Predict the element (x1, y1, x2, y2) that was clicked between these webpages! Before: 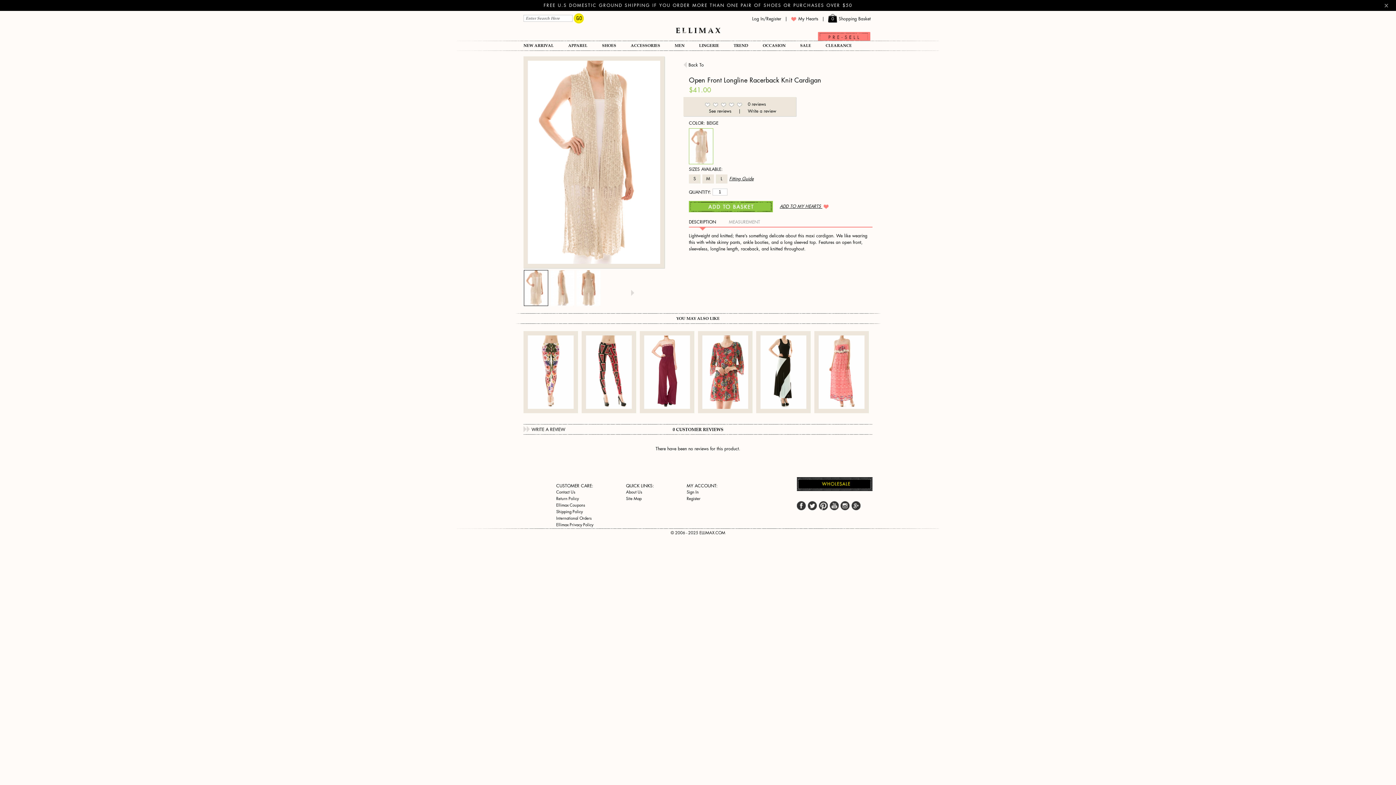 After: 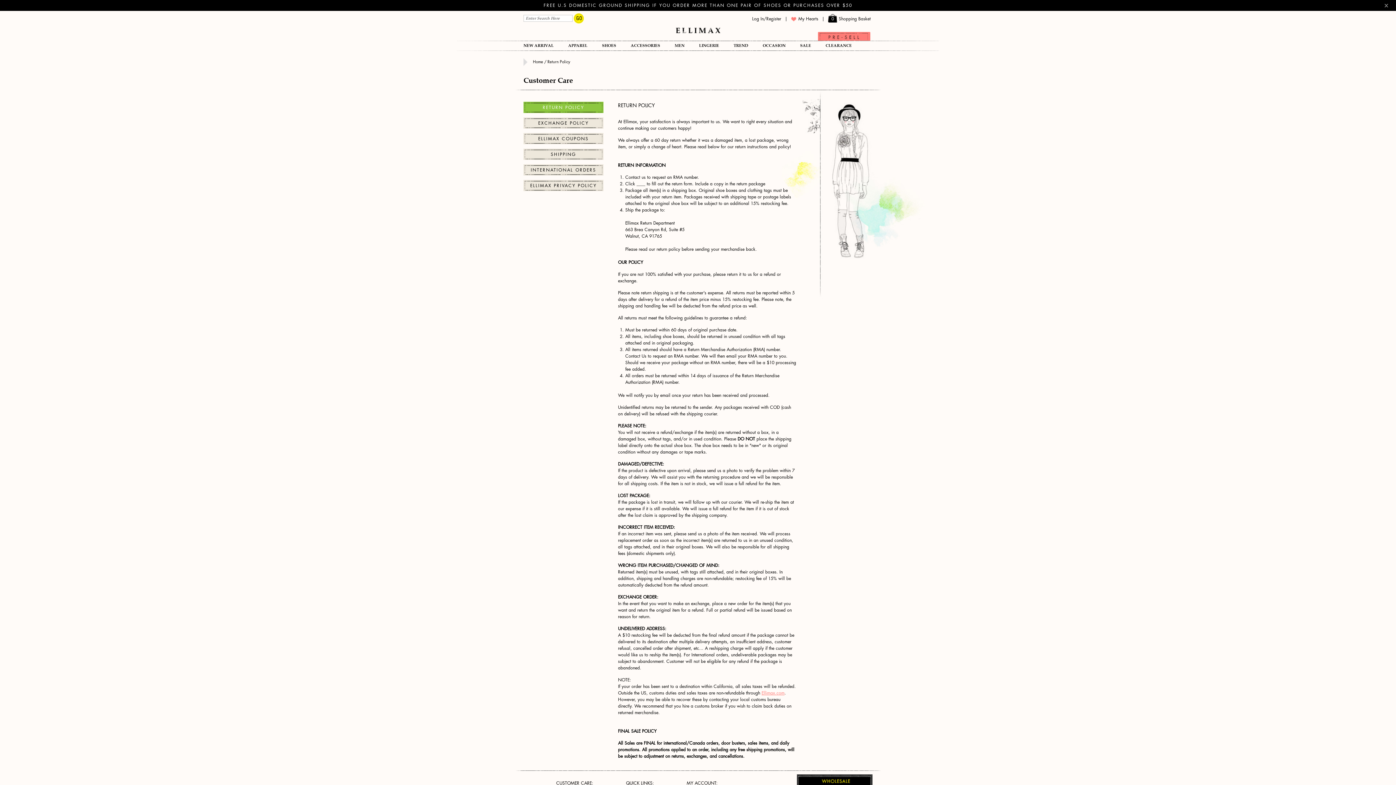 Action: label: Return Policy bbox: (556, 497, 578, 501)